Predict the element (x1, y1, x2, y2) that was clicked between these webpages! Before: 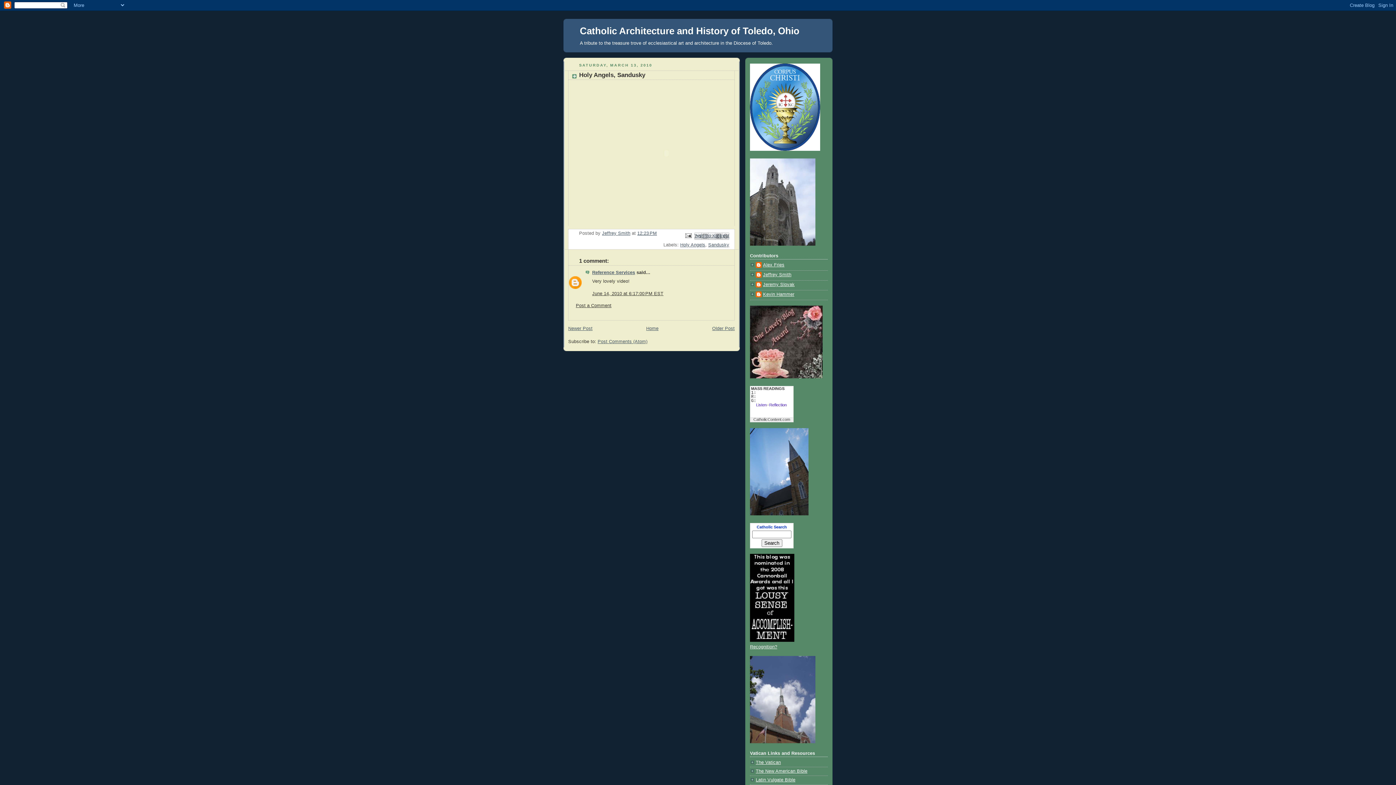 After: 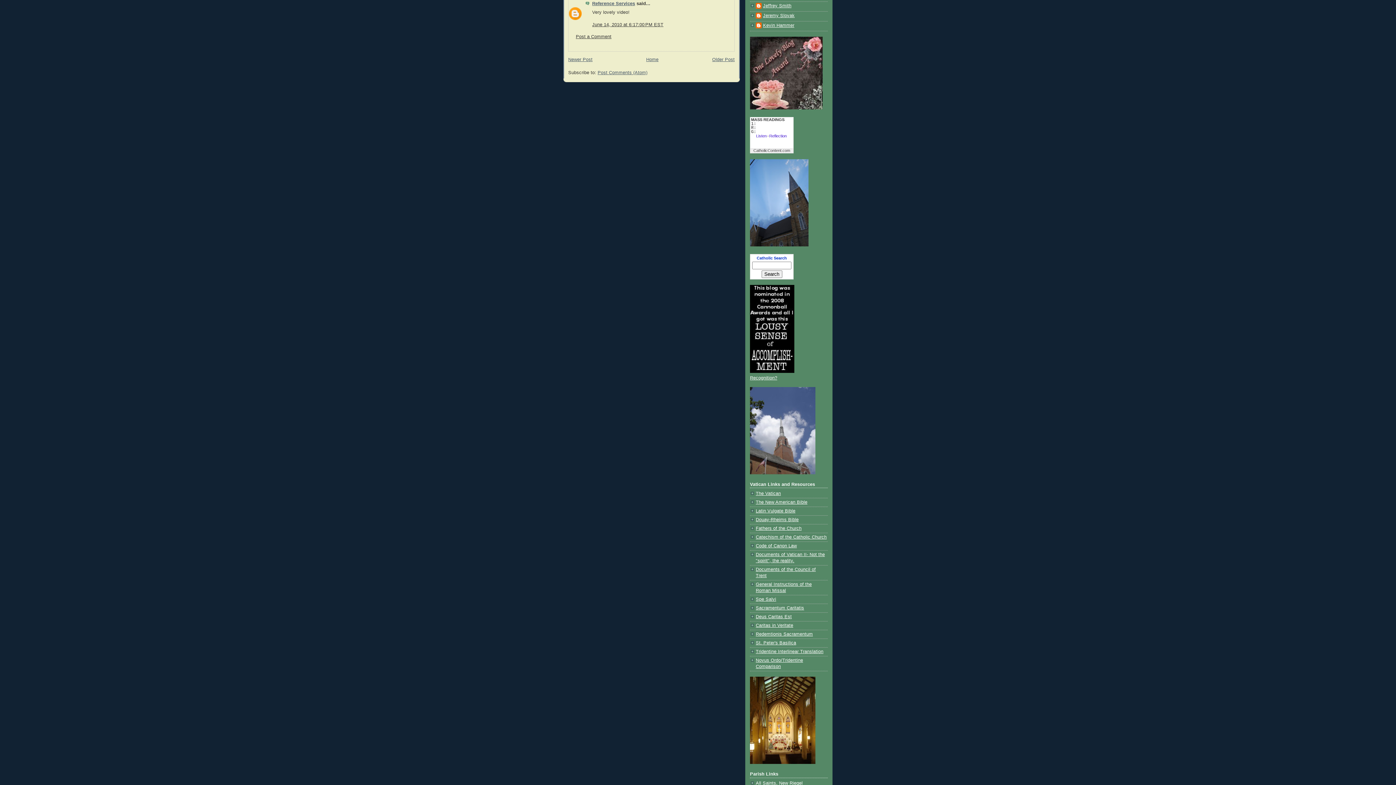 Action: label: June 14, 2010 at 6:17:00 PM EST bbox: (592, 291, 663, 296)